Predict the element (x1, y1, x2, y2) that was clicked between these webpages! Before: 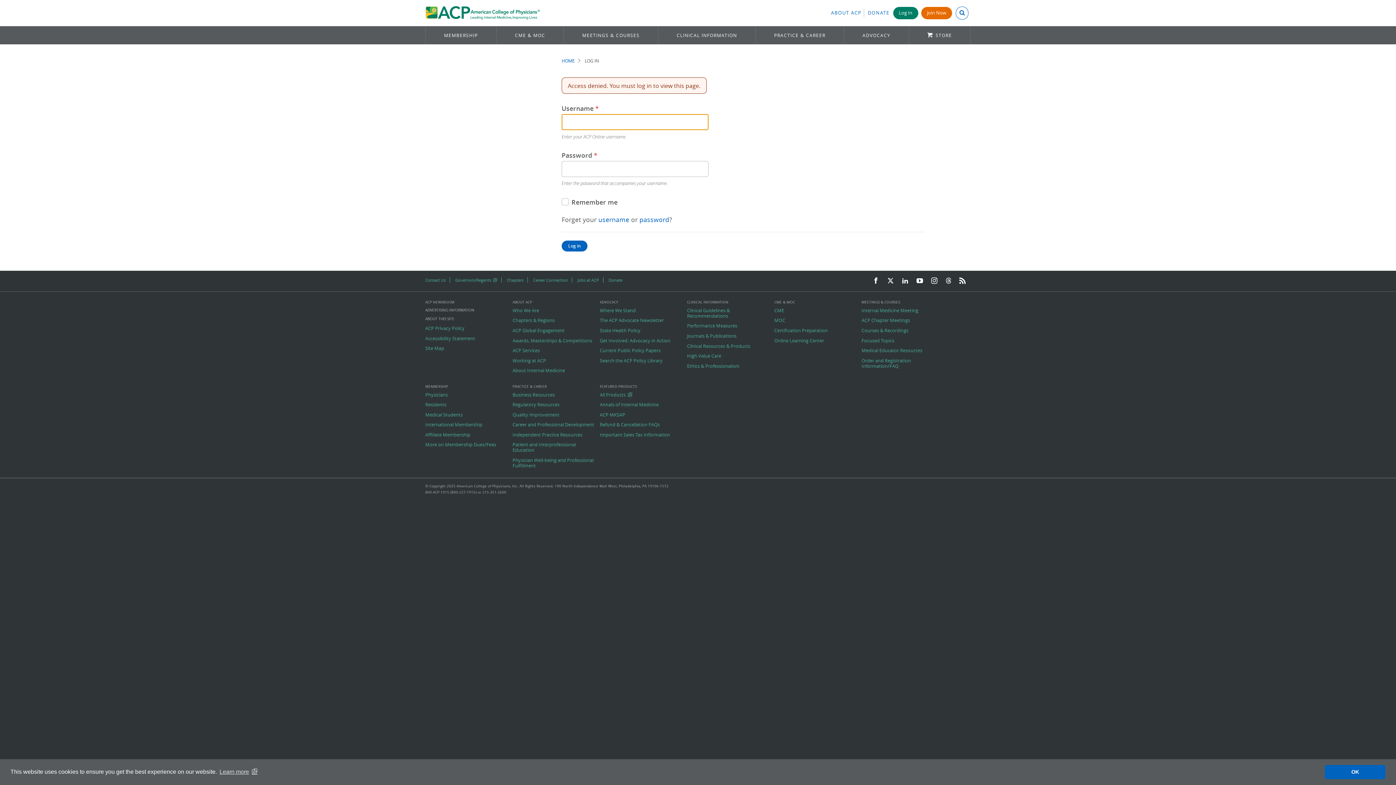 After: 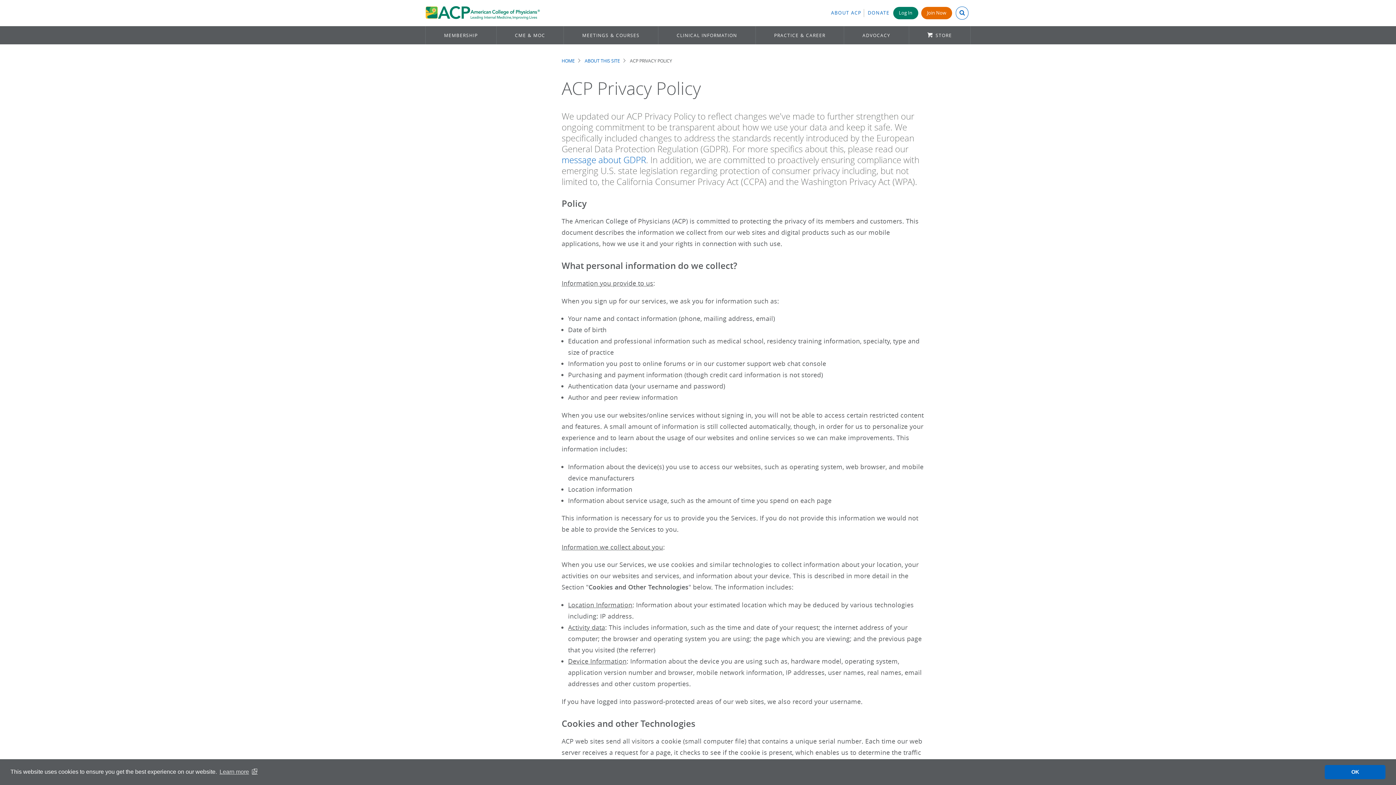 Action: bbox: (425, 325, 508, 331) label: ACP Privacy Policy